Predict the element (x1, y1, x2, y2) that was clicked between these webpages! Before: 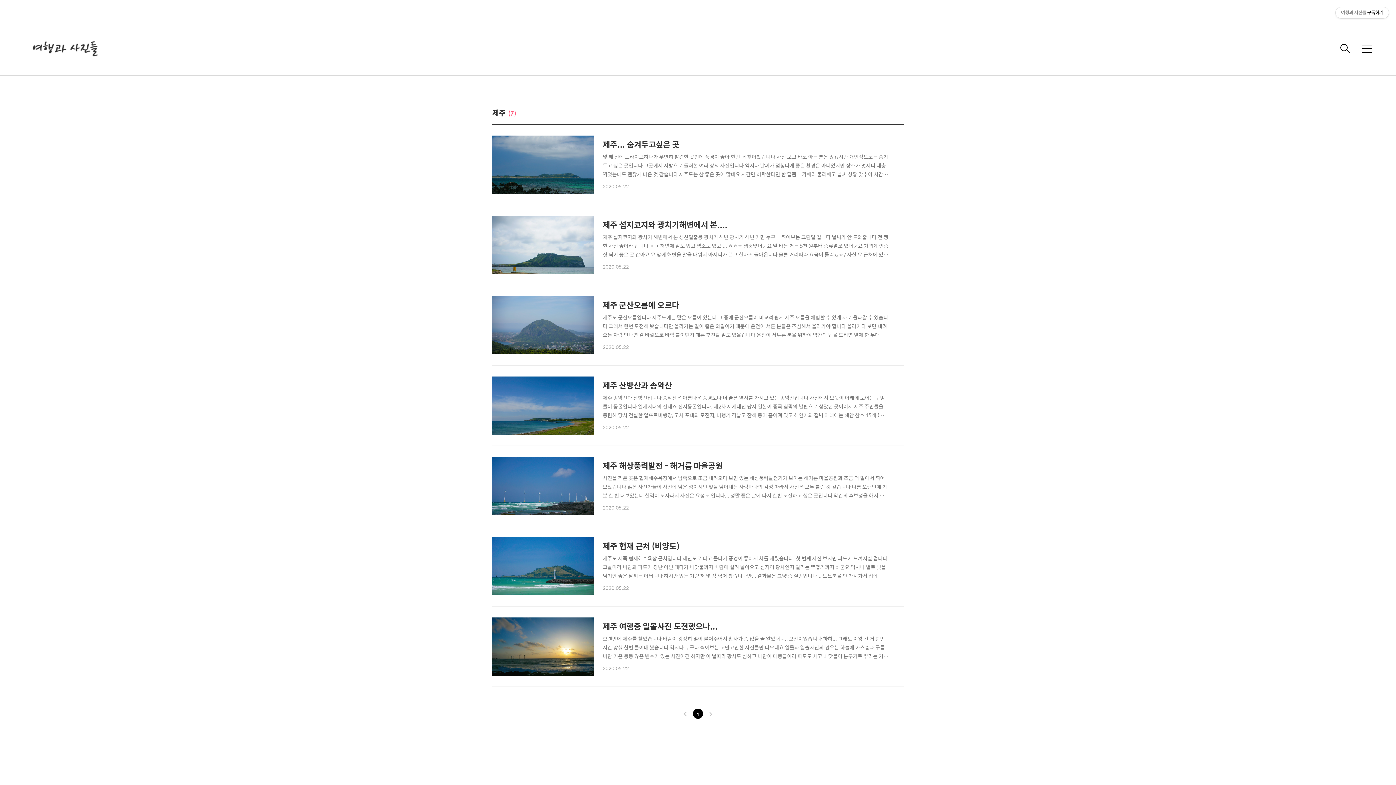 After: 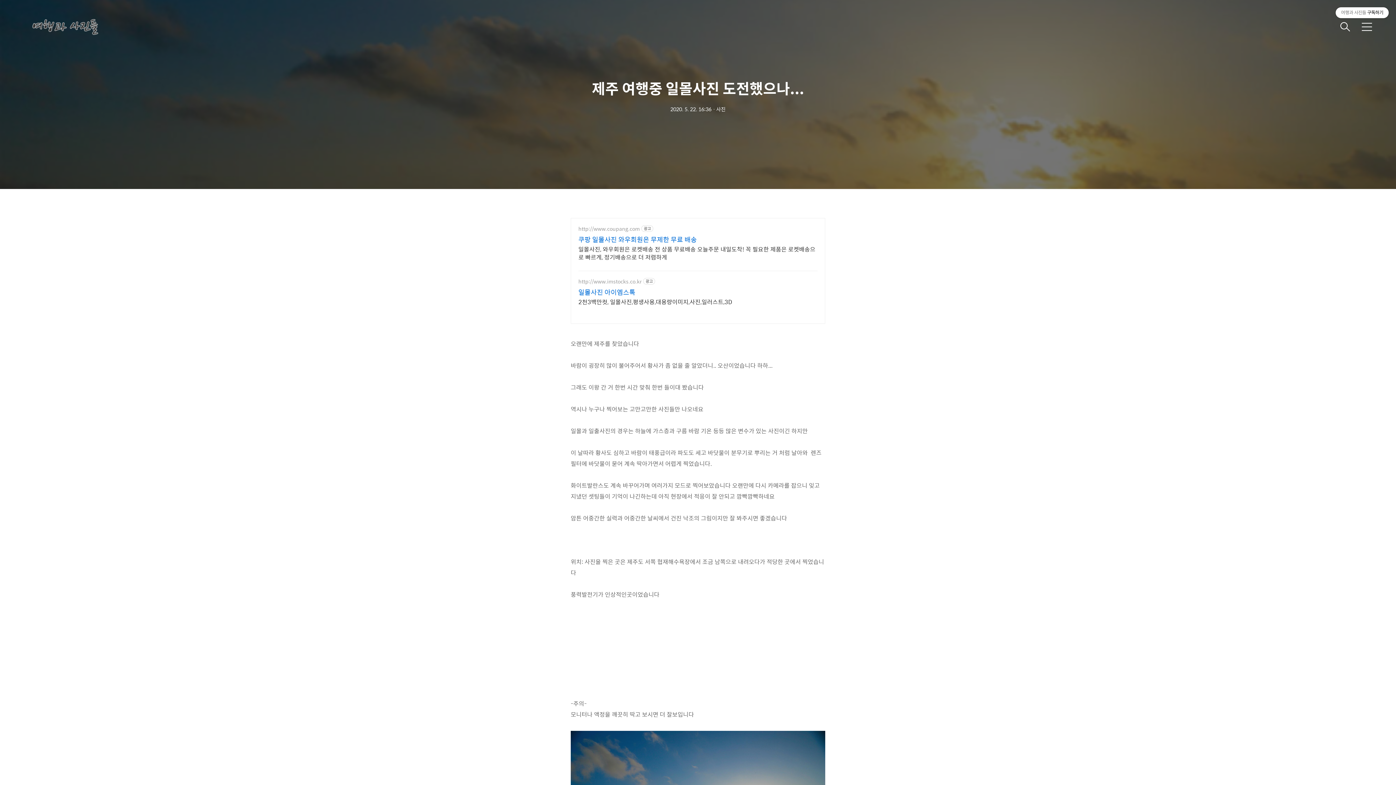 Action: label: 제주 여행중 일몰사진 도전했으나...

오랜만에 제주를 찾았습니다 바람이 굉장히 많이 불어주어서 황사가 좀 없을 줄 알았더니.. 오산이었습니다 하하... 그래도 이왕 간 거 한번 시간 맞춰 한번 들이대 봤습니다 역시나 누구나 찍어보는 고만고만한 사진들만 나오네요 일몰과 일출사진의 경우는 하늘에 가스층과 구름 바람 기온 등등 많은 변수가 있는 사진이긴 하지만 이 날따라 황사도 심하고 바람이 태풍급이라 파도도 세고 바닷물이 분무기로 뿌리는 거 처럼 날아와 렌즈필터에 바닷물이 묻어 계속 딱아가면서 어렵게 찍었습니다. 화이트발란스도 계속 바꾸어가며 여러가지 모드로 찍어보았습니다 오랜만에 다시 카메라를 잡으니 잊고 지냈던 셋팅들이 기억이 나긴하는데 아직 현장에서 적응이 잘 안되고 깜빡깜빡하네요 암튼 어중간한 실력과 어중간한 날씨에서 건진 낙조의 그림이..

2020.05.22 bbox: (492, 617, 904, 672)